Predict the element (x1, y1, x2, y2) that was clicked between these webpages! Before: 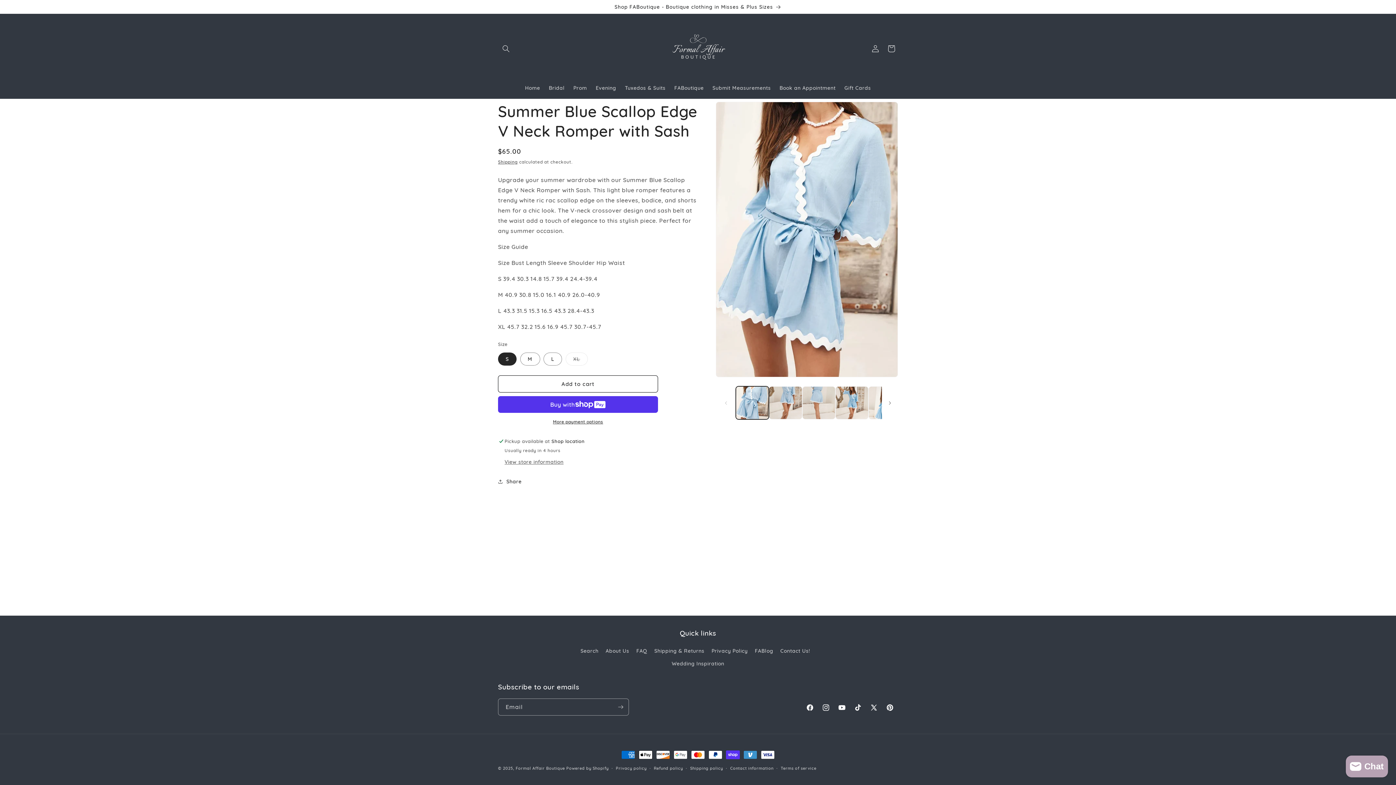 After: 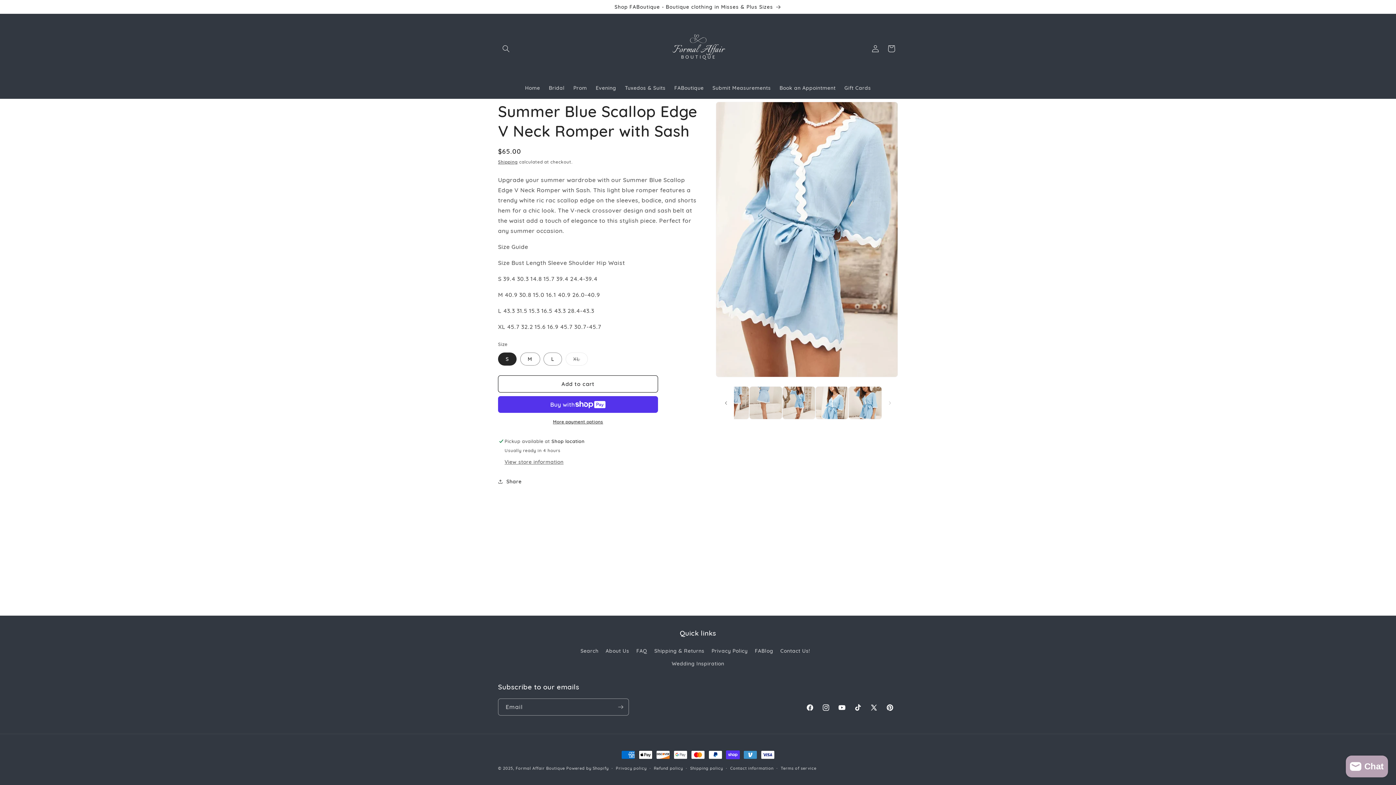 Action: label: Slide right bbox: (882, 395, 898, 411)